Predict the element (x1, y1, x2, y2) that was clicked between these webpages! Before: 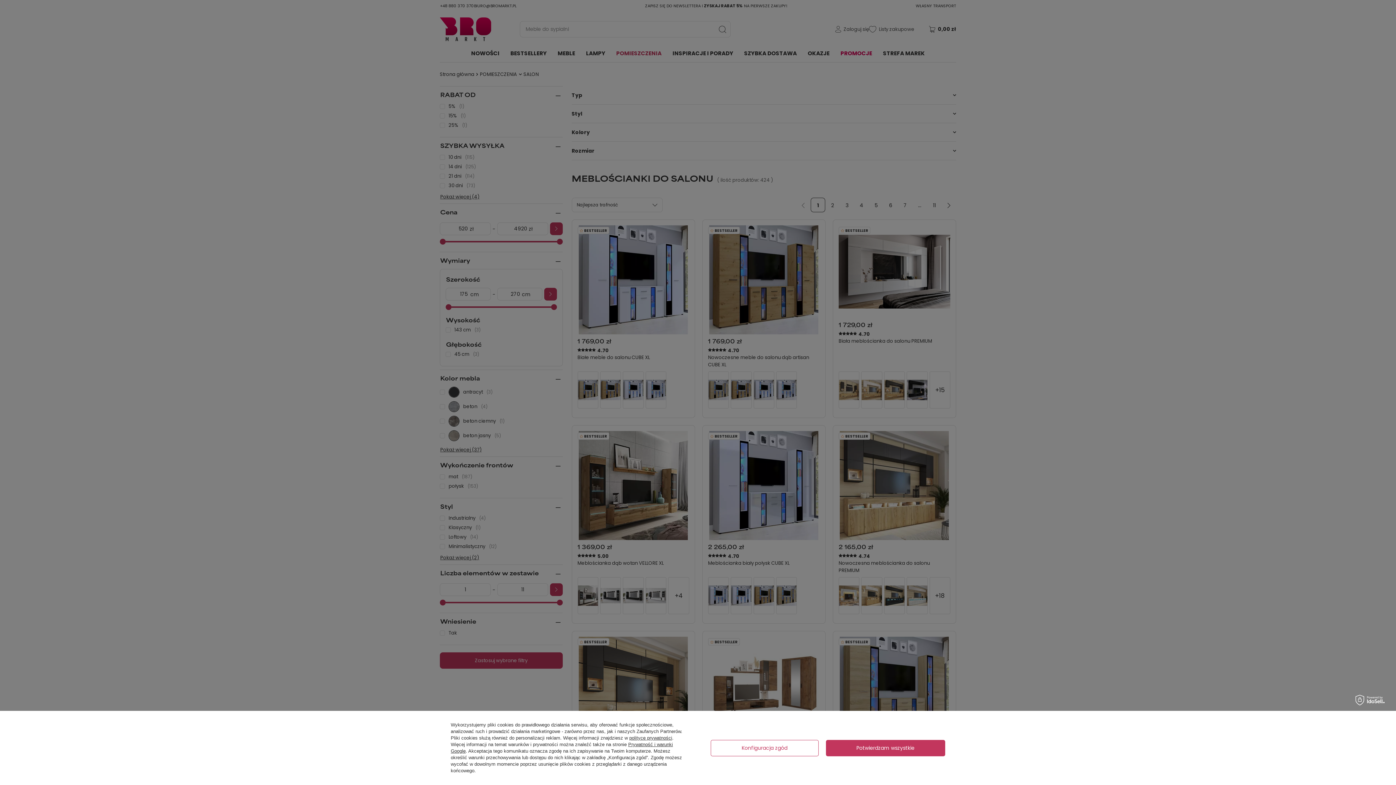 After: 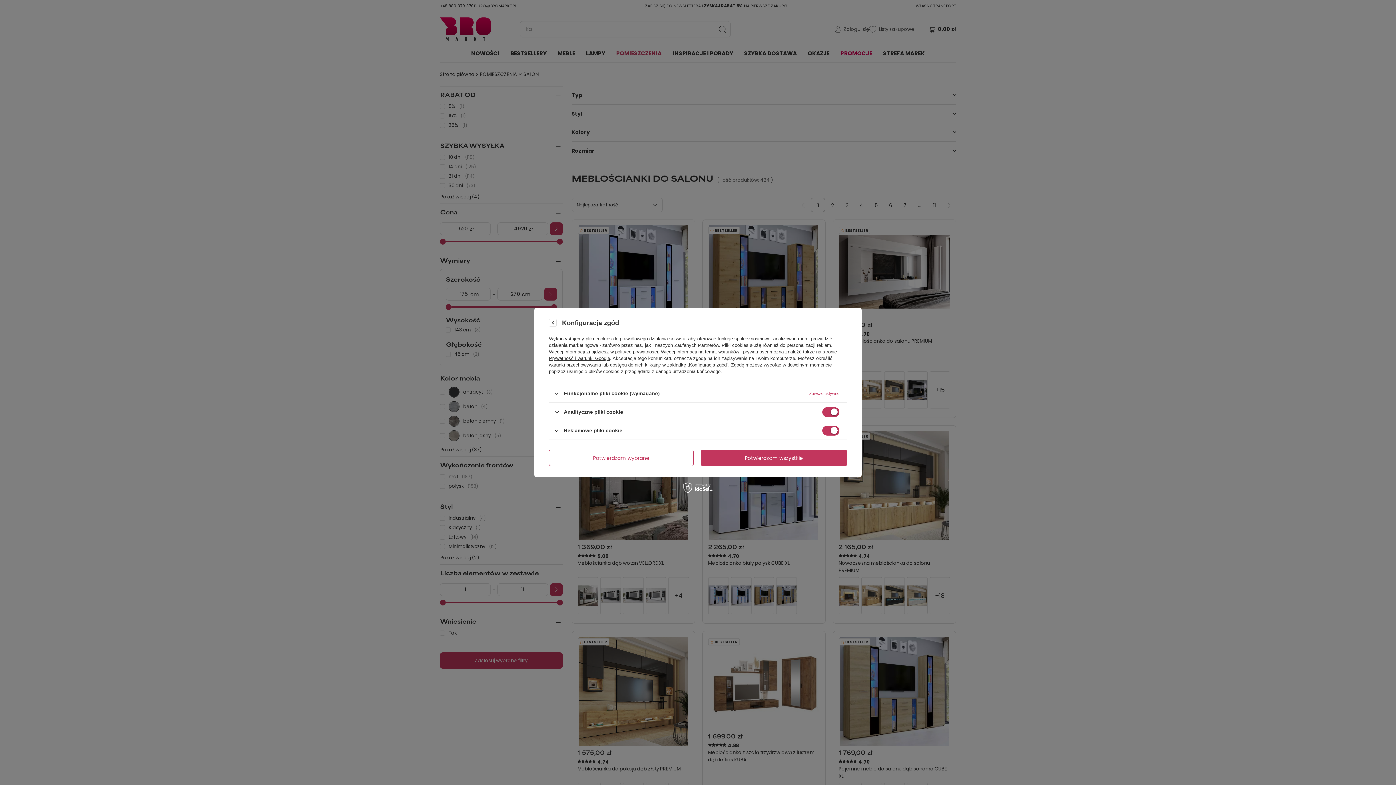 Action: label: Konfiguracja zgód bbox: (710, 740, 818, 756)